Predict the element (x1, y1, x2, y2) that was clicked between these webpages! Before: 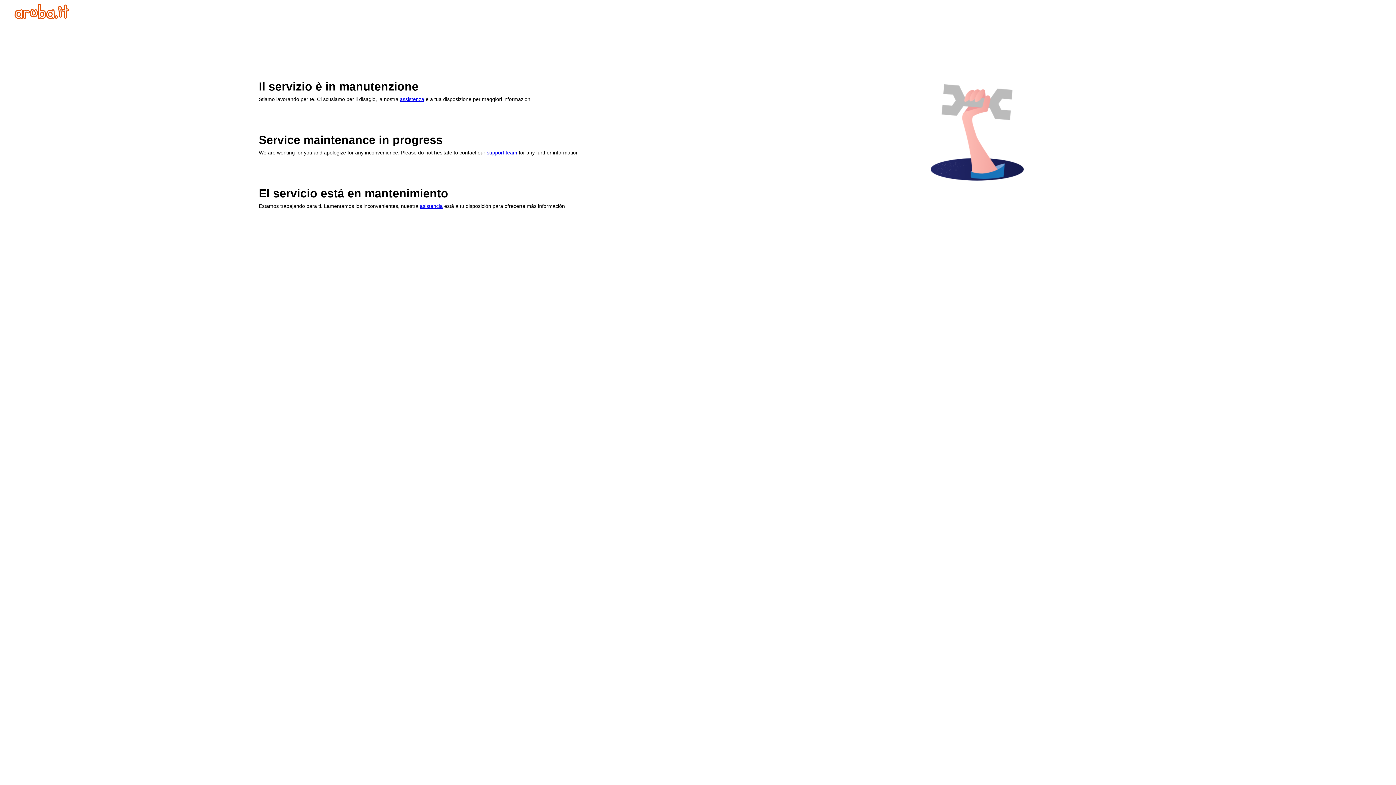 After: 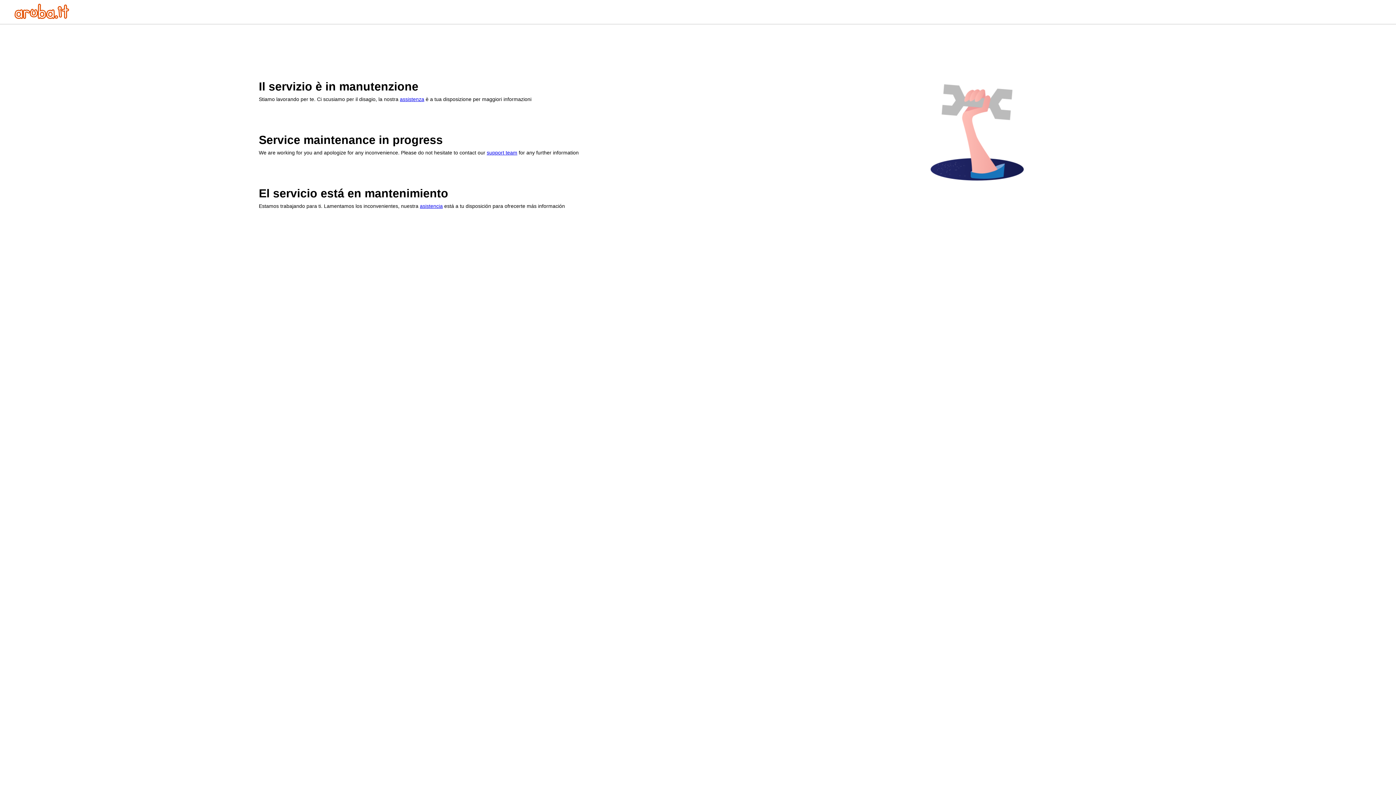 Action: label: asistencia bbox: (420, 203, 442, 209)